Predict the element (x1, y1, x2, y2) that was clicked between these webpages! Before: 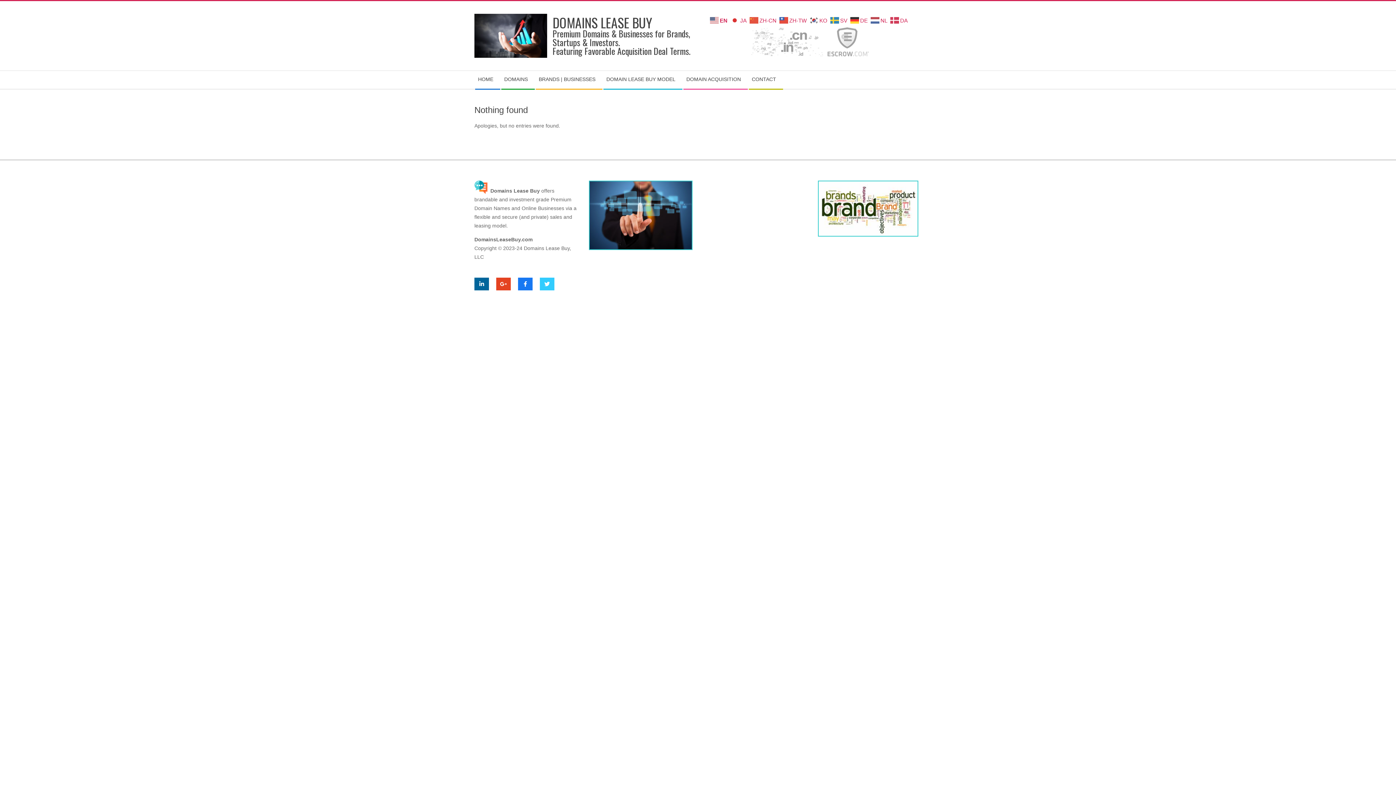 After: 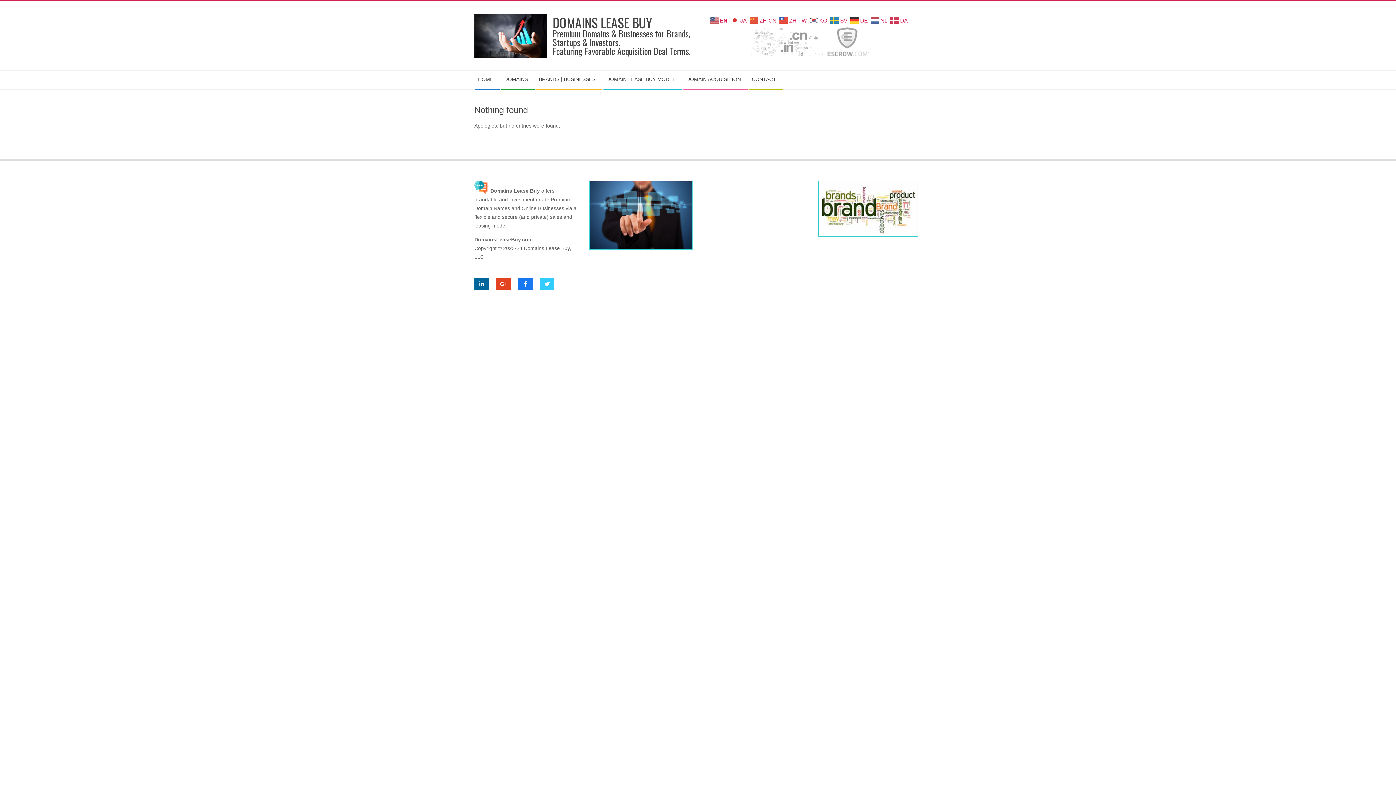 Action: bbox: (827, 27, 868, 32)